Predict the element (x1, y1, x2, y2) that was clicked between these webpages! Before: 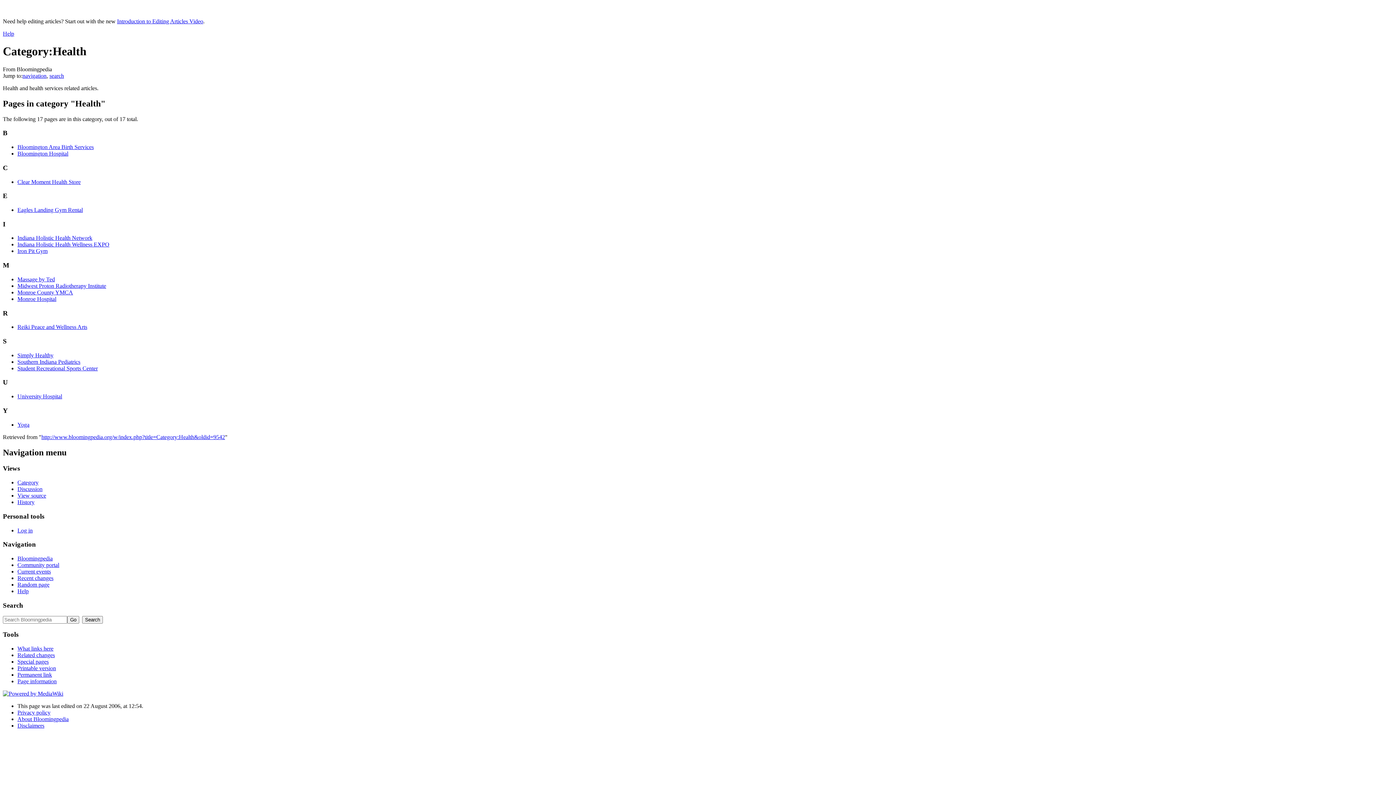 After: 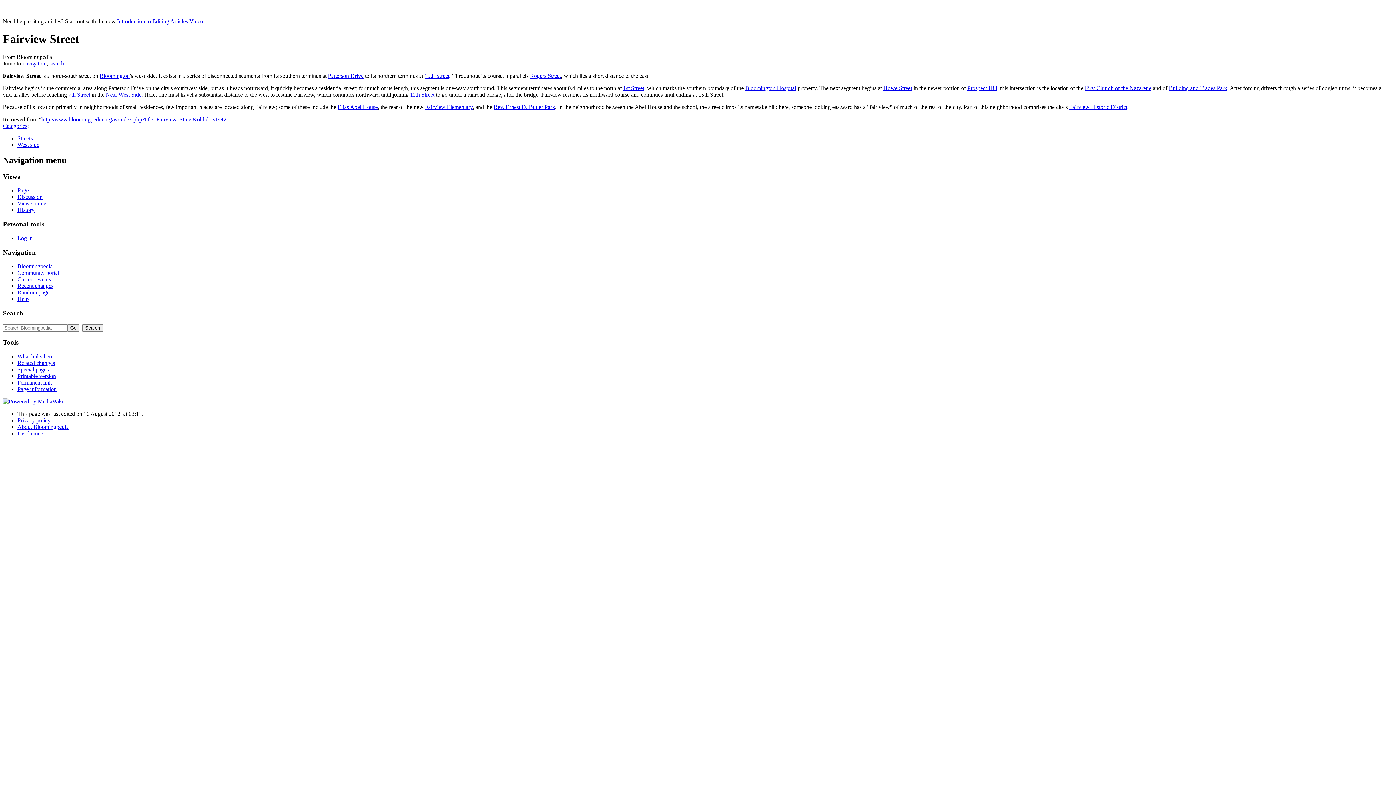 Action: bbox: (17, 581, 49, 588) label: Random page